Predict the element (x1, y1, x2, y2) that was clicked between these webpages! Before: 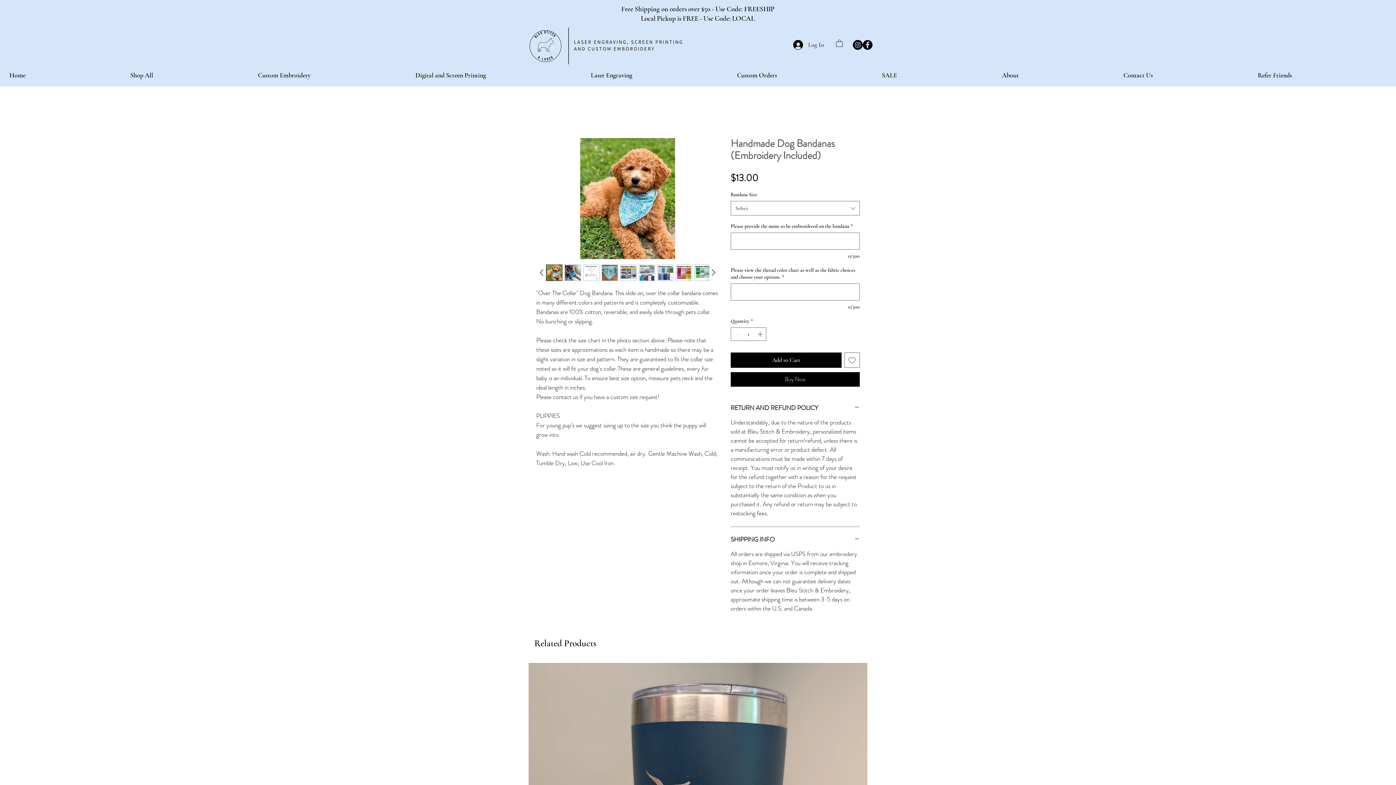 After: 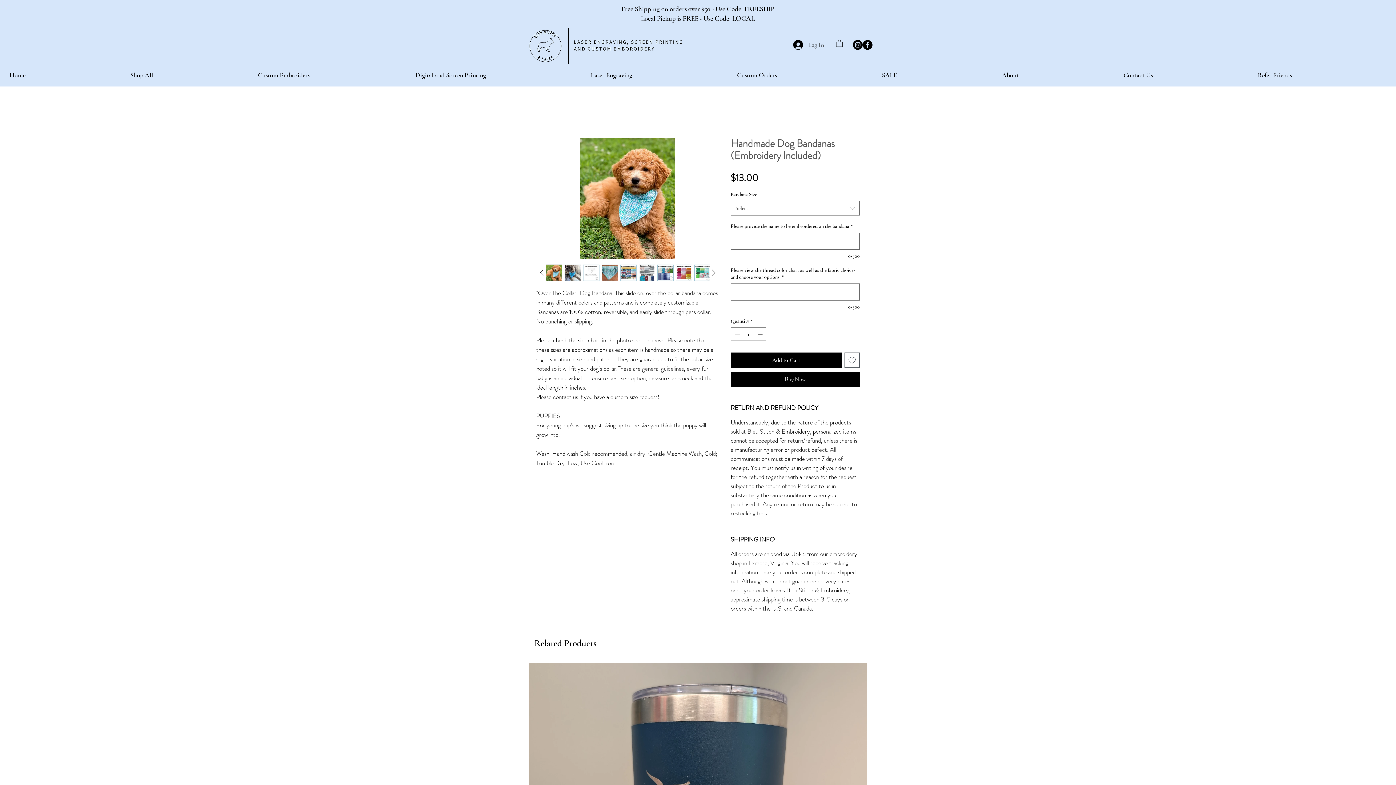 Action: bbox: (546, 264, 562, 281)